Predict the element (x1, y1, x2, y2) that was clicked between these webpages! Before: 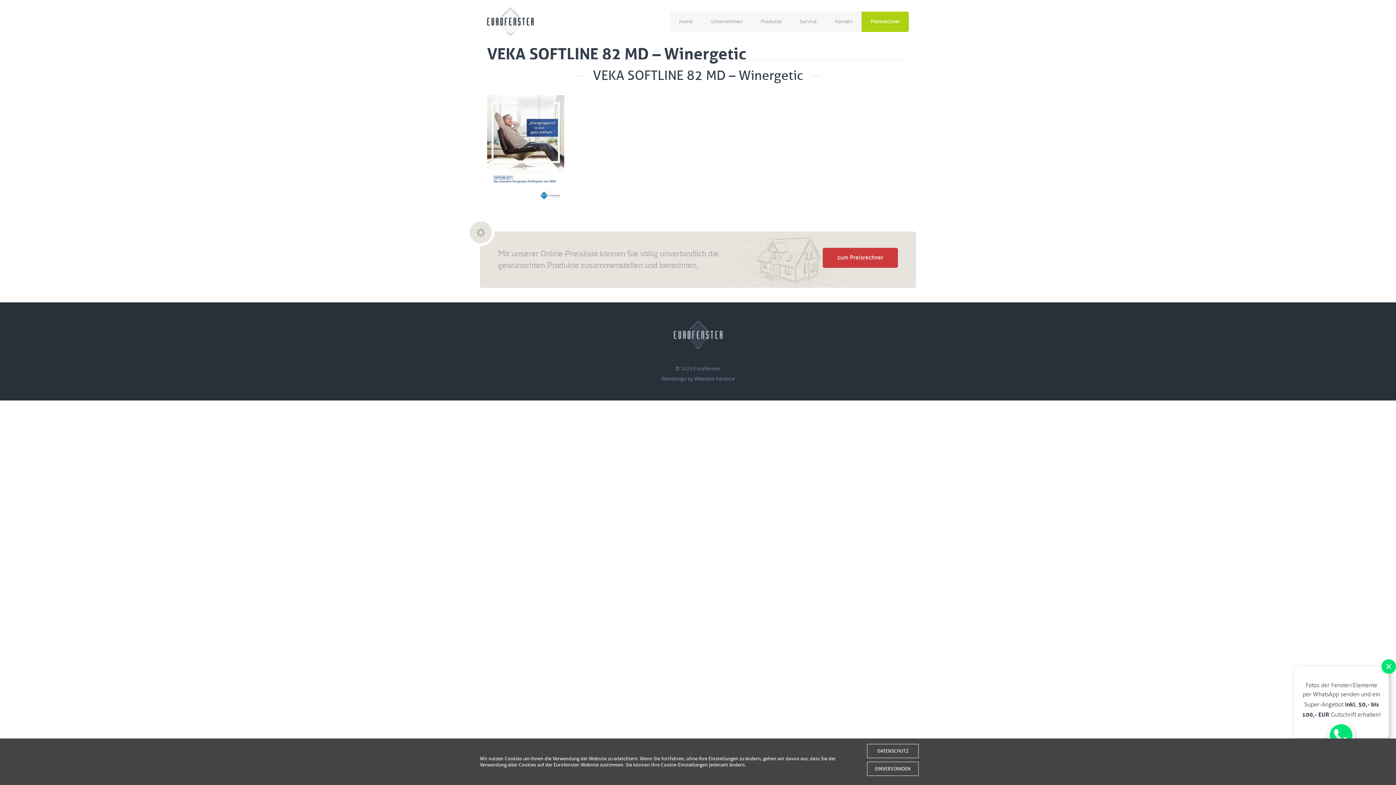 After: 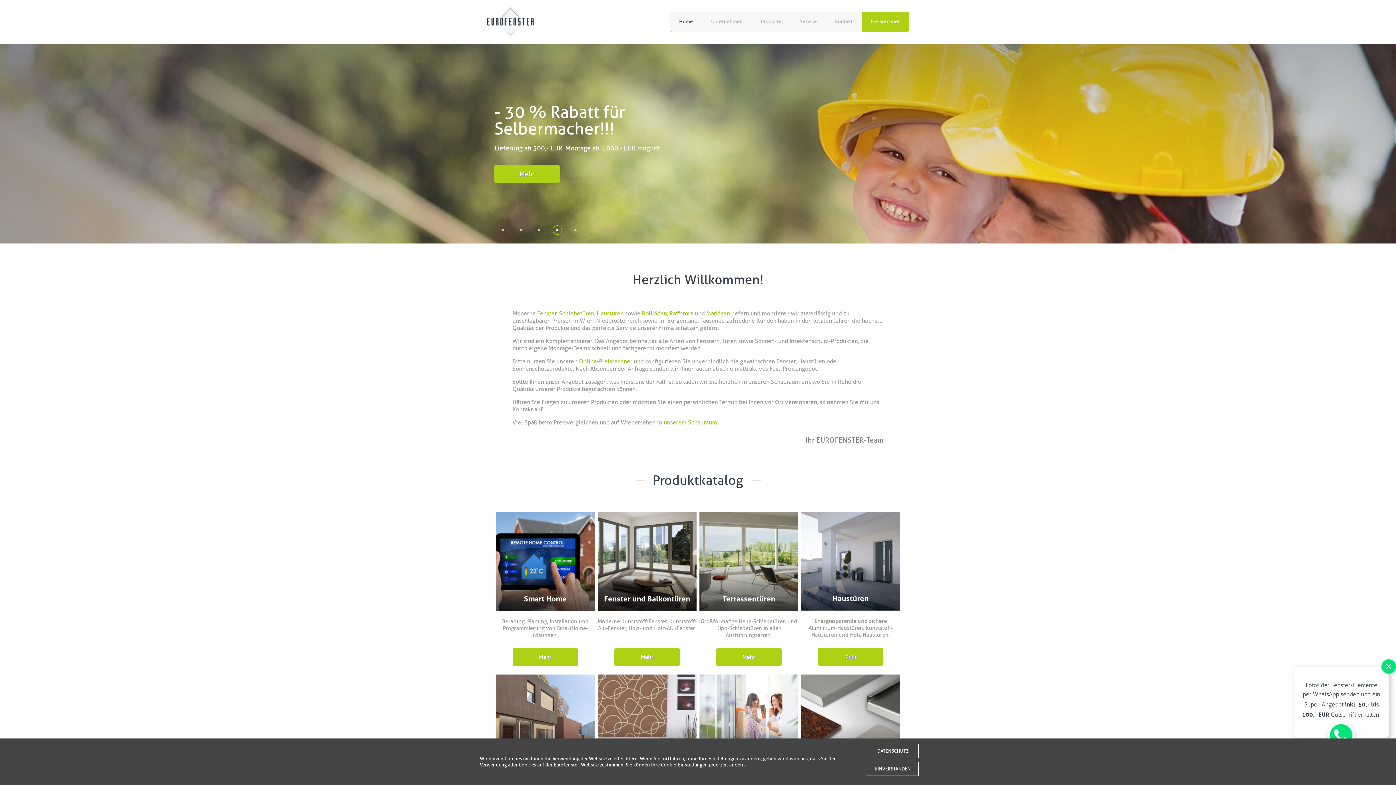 Action: bbox: (673, 344, 722, 350)